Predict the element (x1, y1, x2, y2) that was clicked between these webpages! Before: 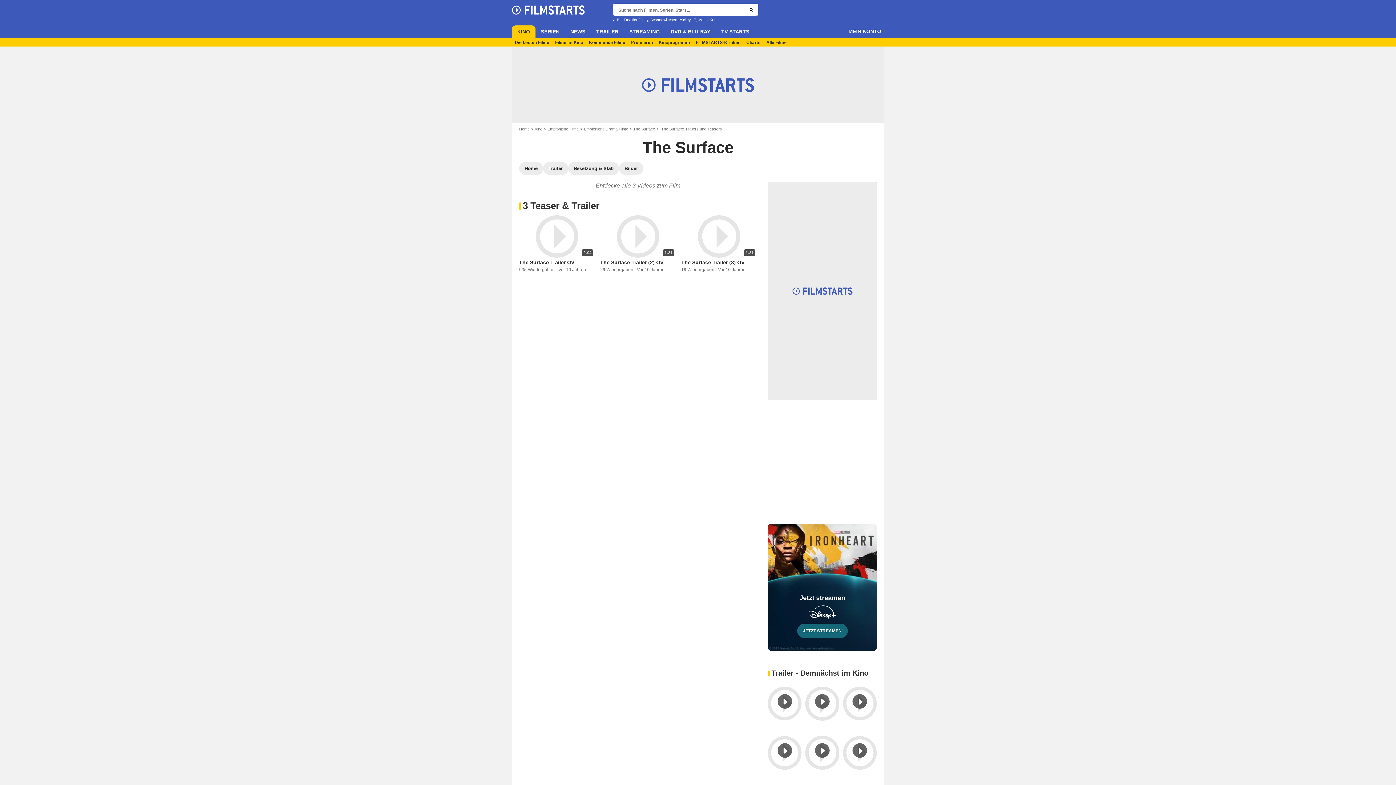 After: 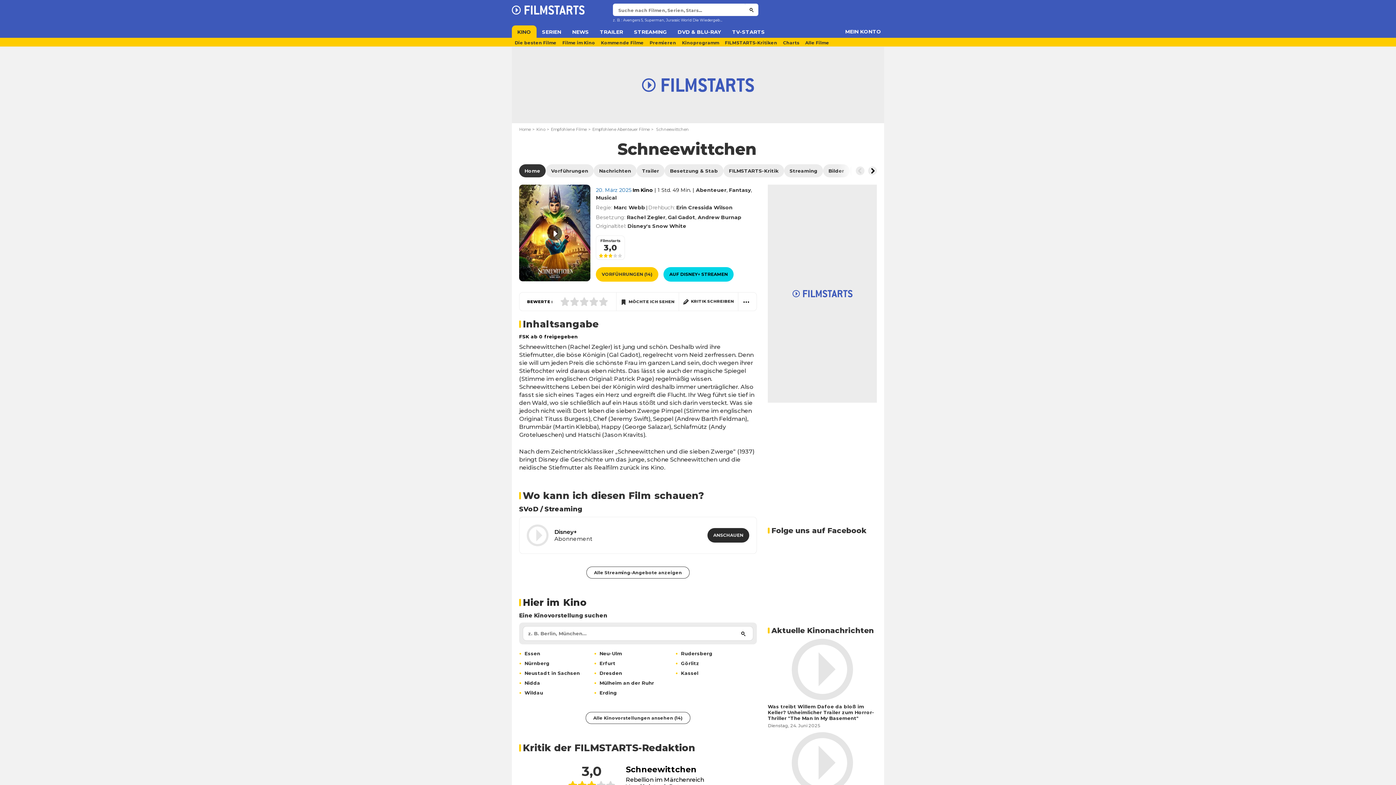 Action: bbox: (650, 17, 677, 21) label: Schneewittchen